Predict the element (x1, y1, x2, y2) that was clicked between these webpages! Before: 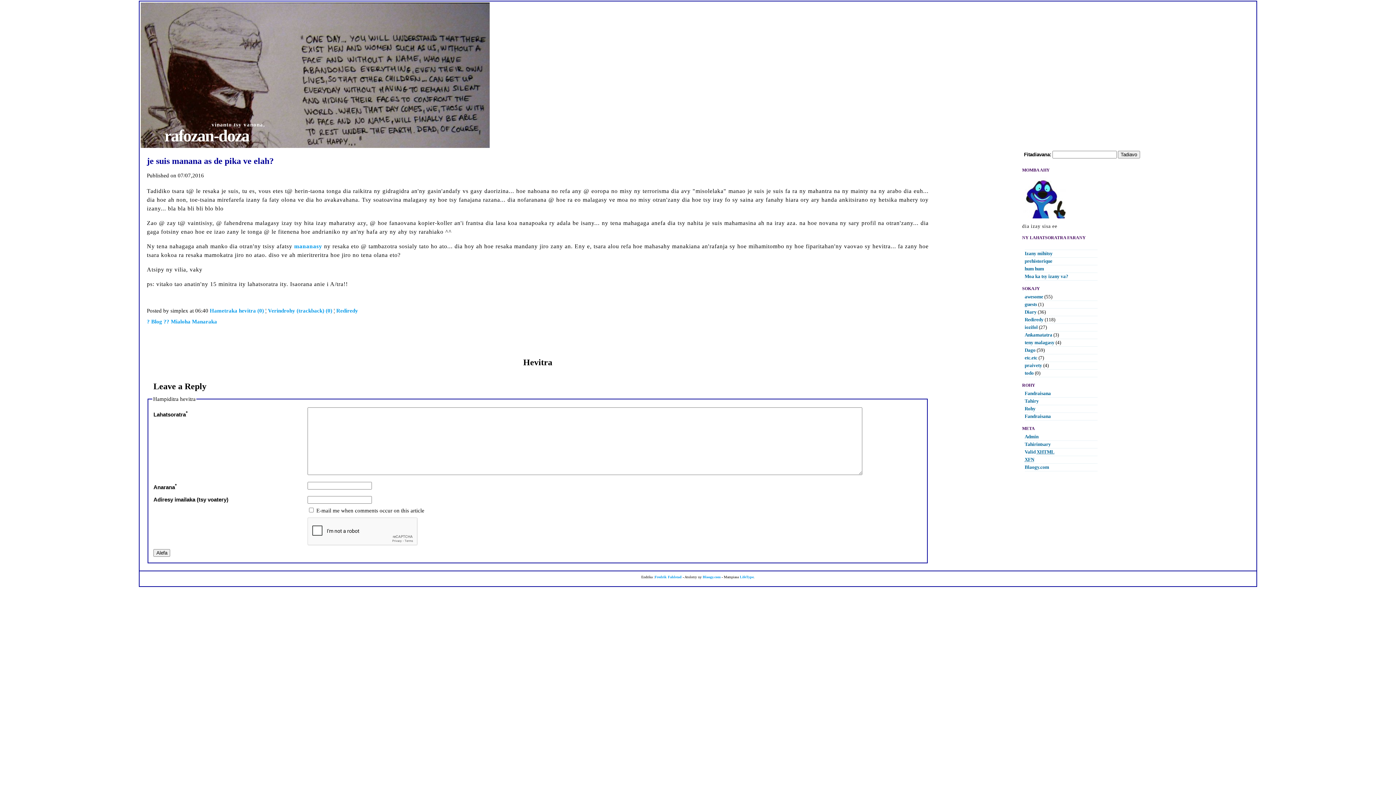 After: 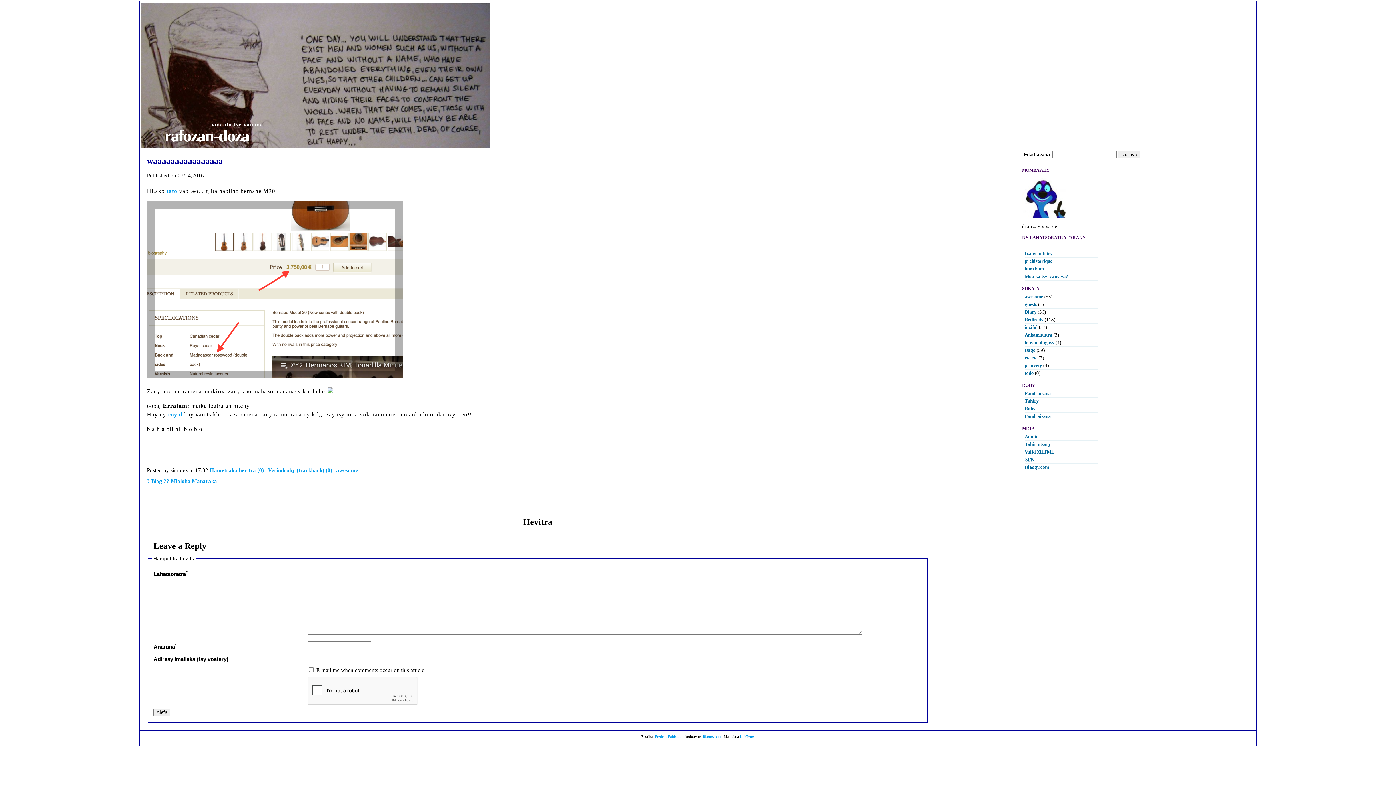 Action: label: Mialoha bbox: (170, 318, 190, 324)